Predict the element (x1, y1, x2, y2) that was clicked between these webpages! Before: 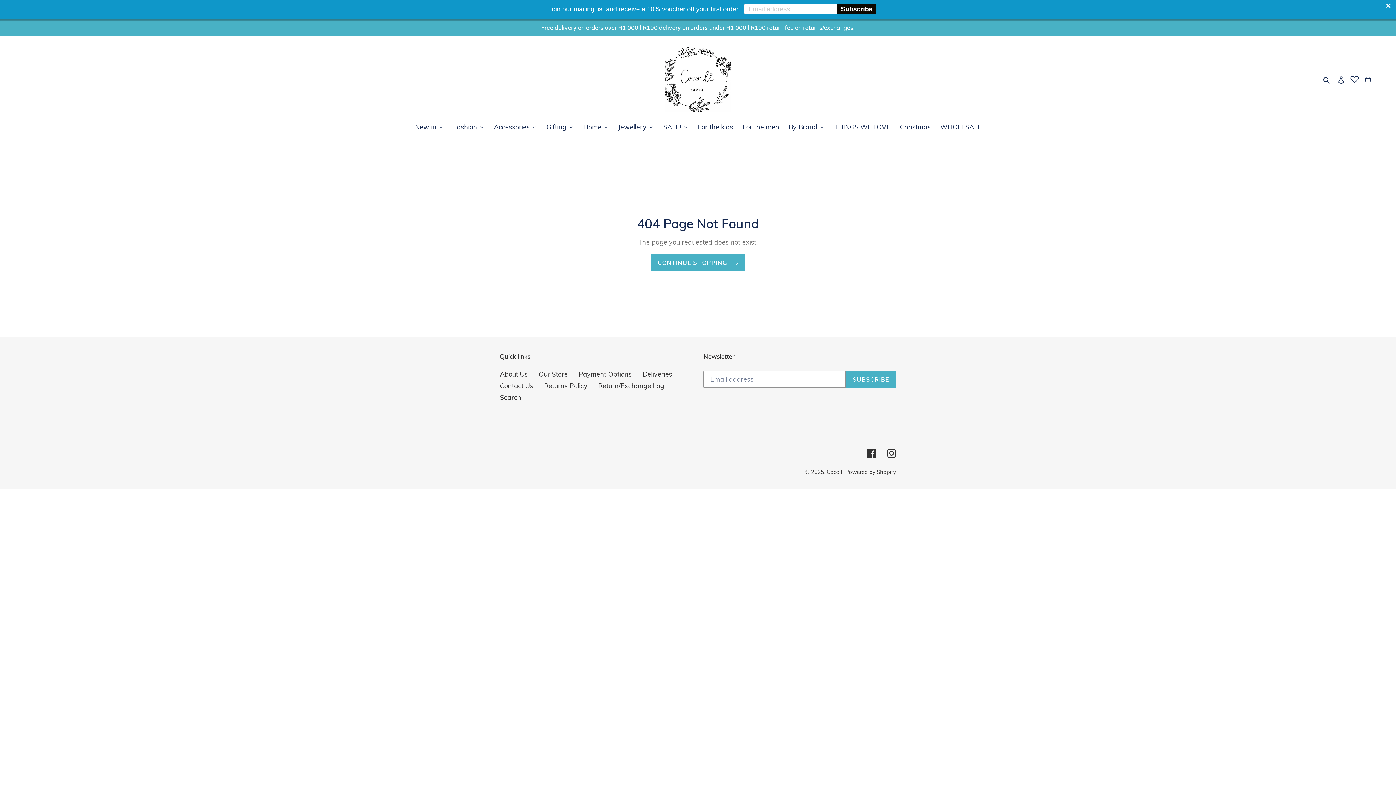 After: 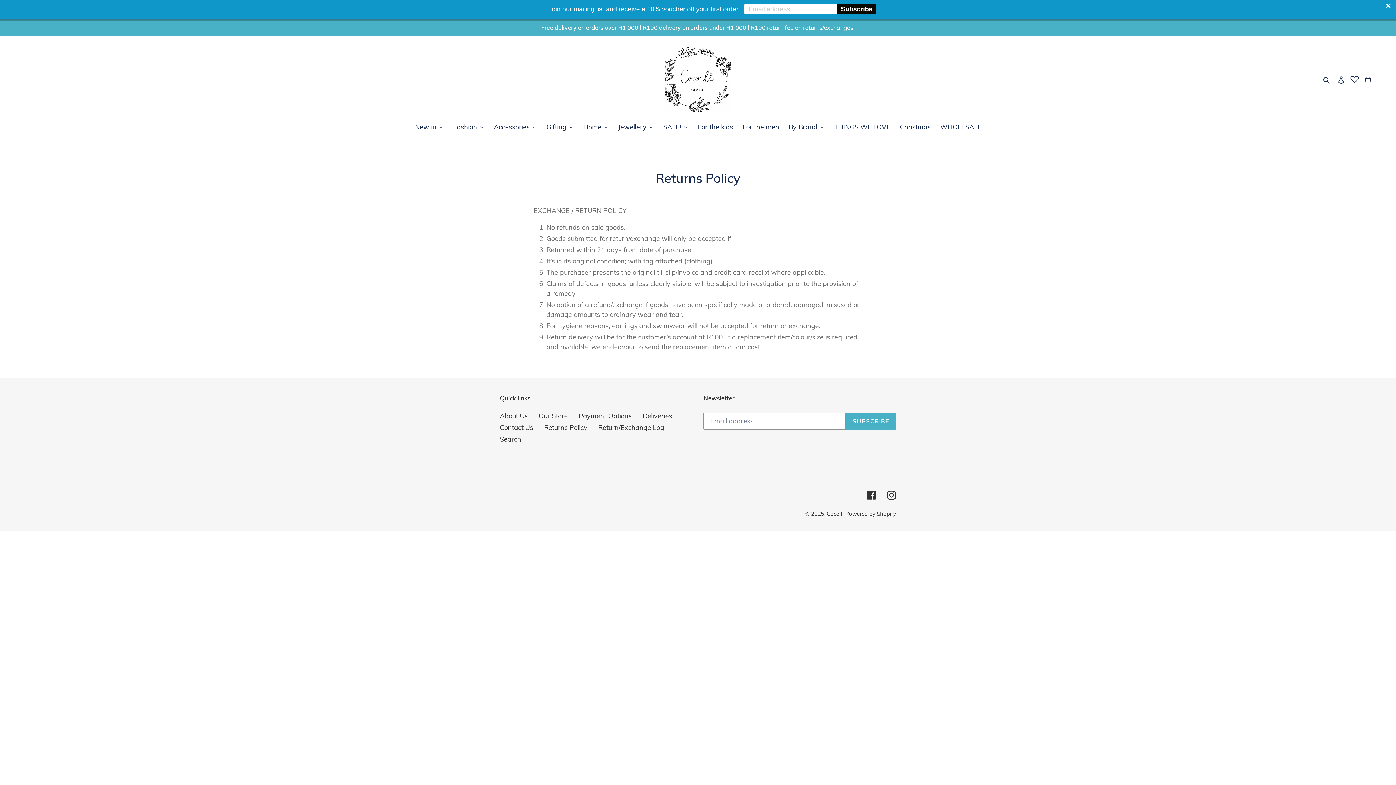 Action: label: Returns Policy bbox: (544, 381, 587, 390)